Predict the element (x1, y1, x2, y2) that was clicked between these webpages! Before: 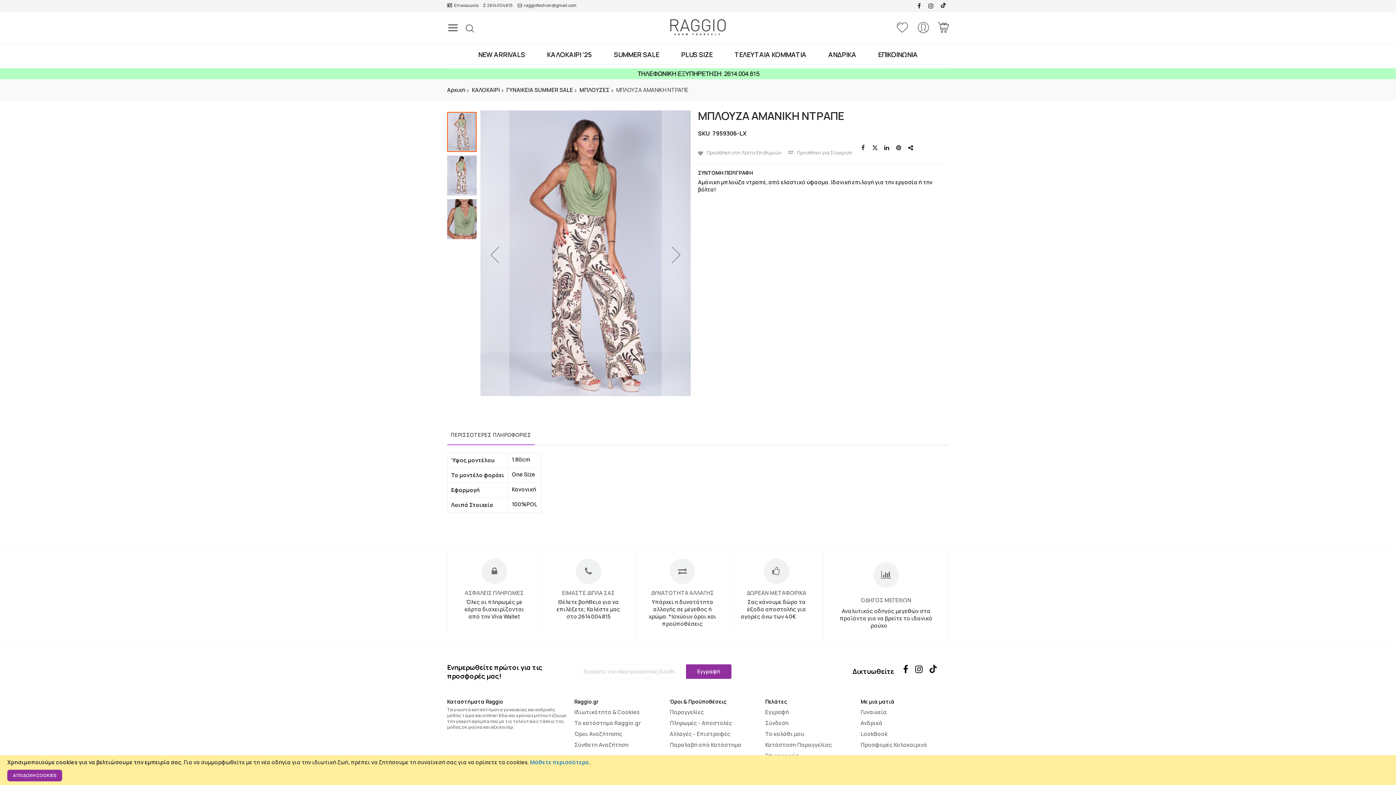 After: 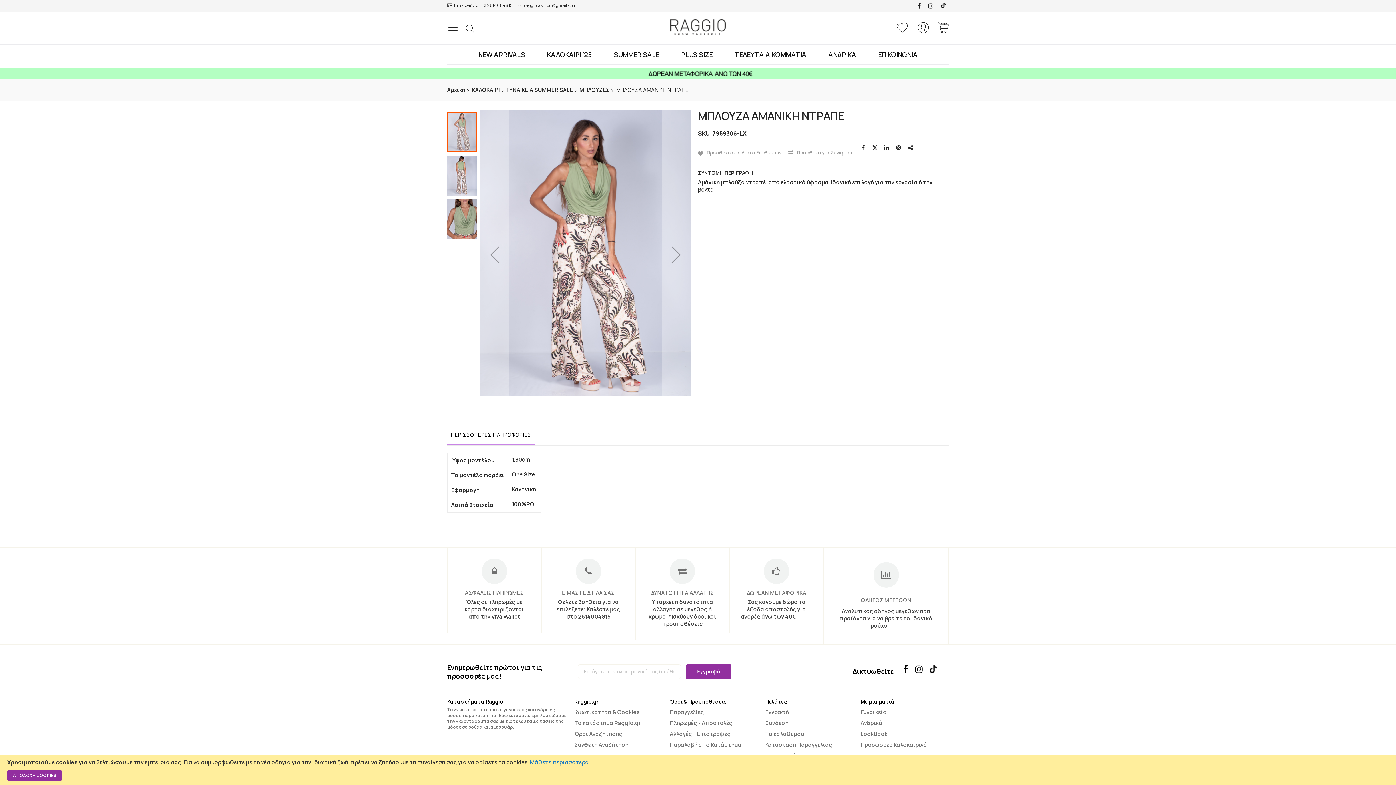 Action: bbox: (938, 2, 948, 8)